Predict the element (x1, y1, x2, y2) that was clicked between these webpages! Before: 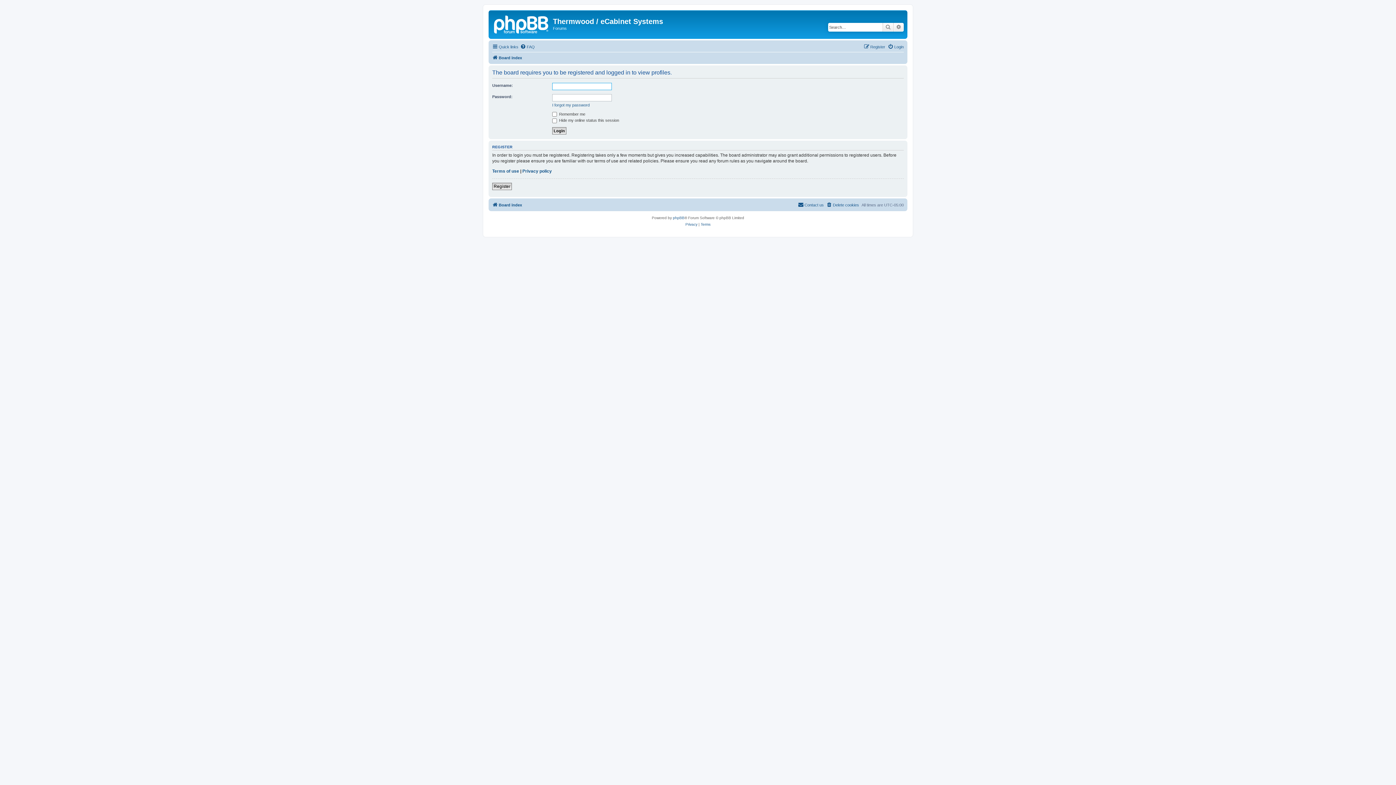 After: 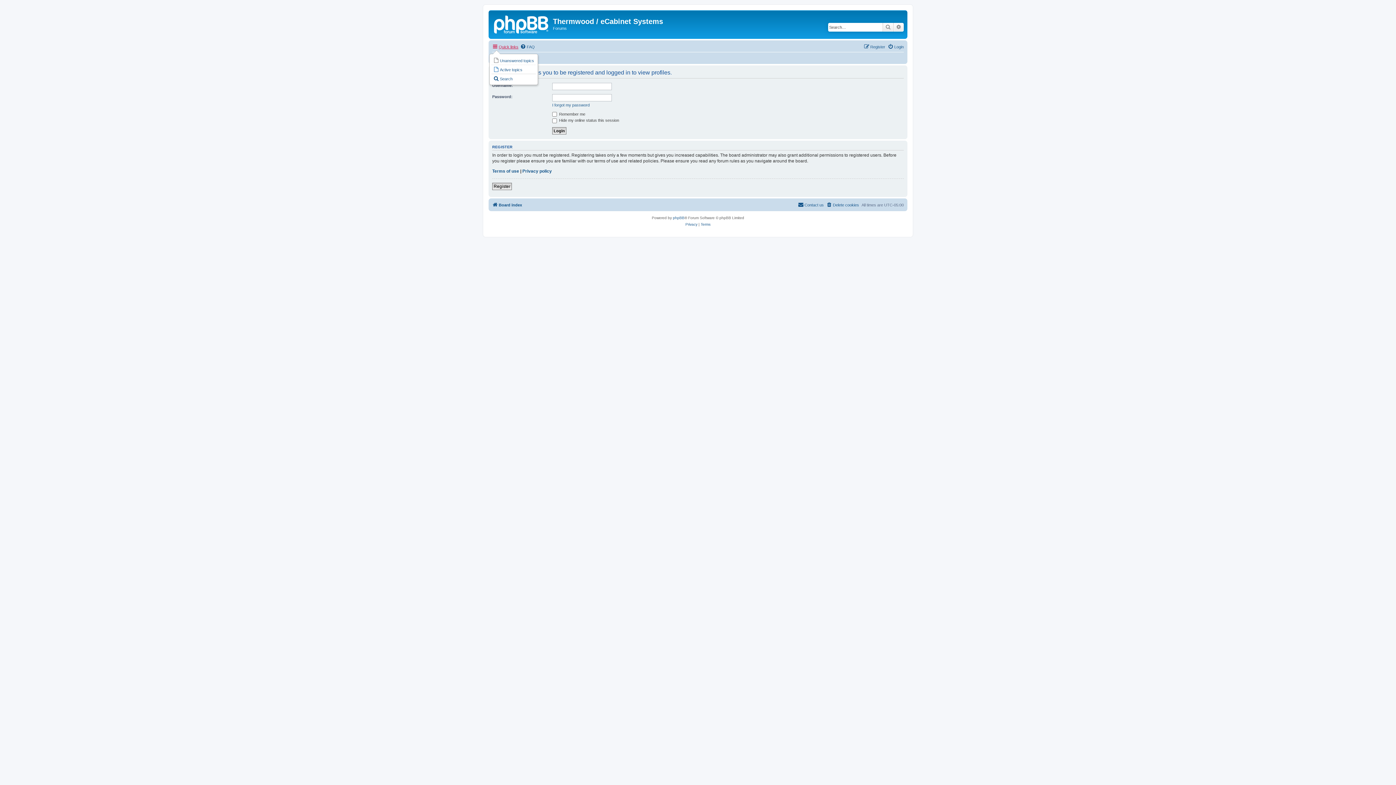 Action: label: Quick links bbox: (492, 42, 518, 51)